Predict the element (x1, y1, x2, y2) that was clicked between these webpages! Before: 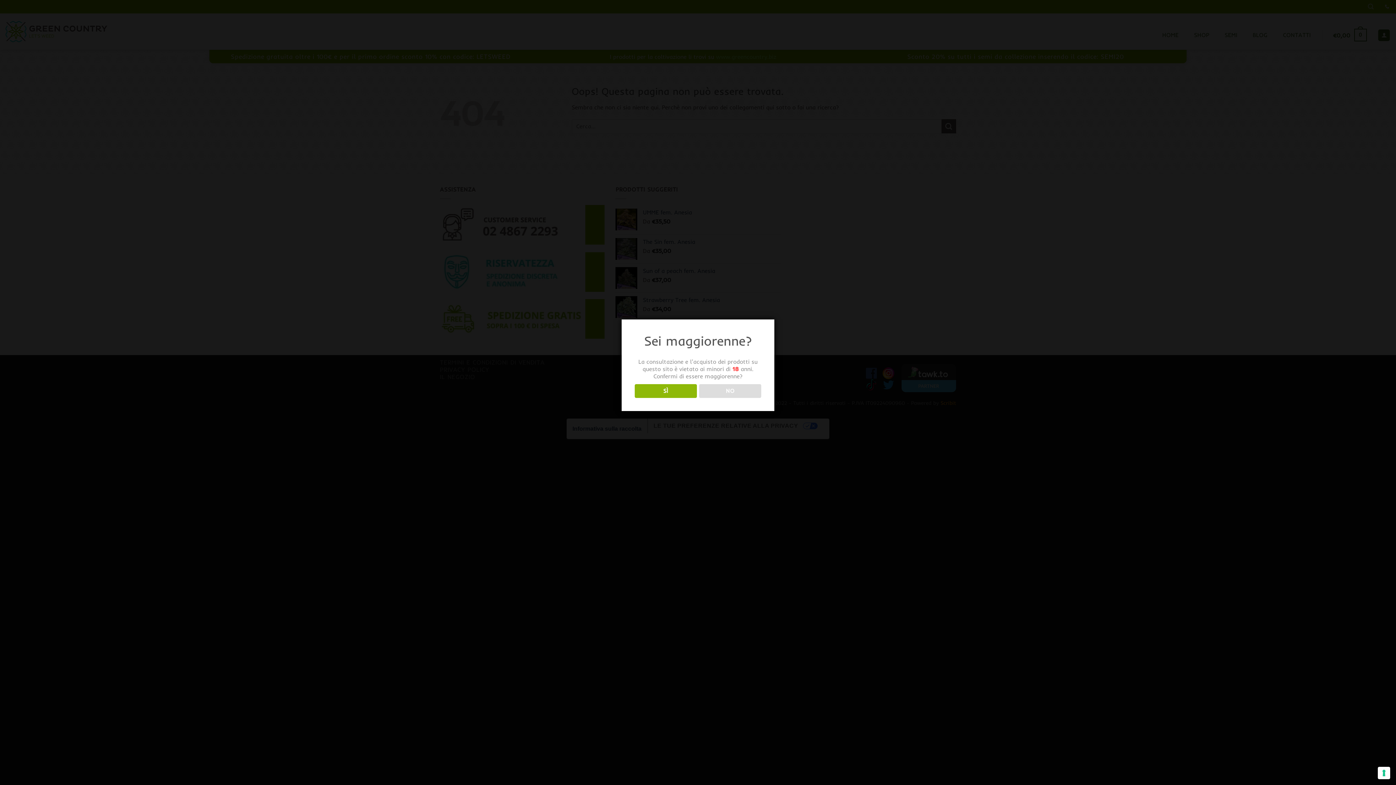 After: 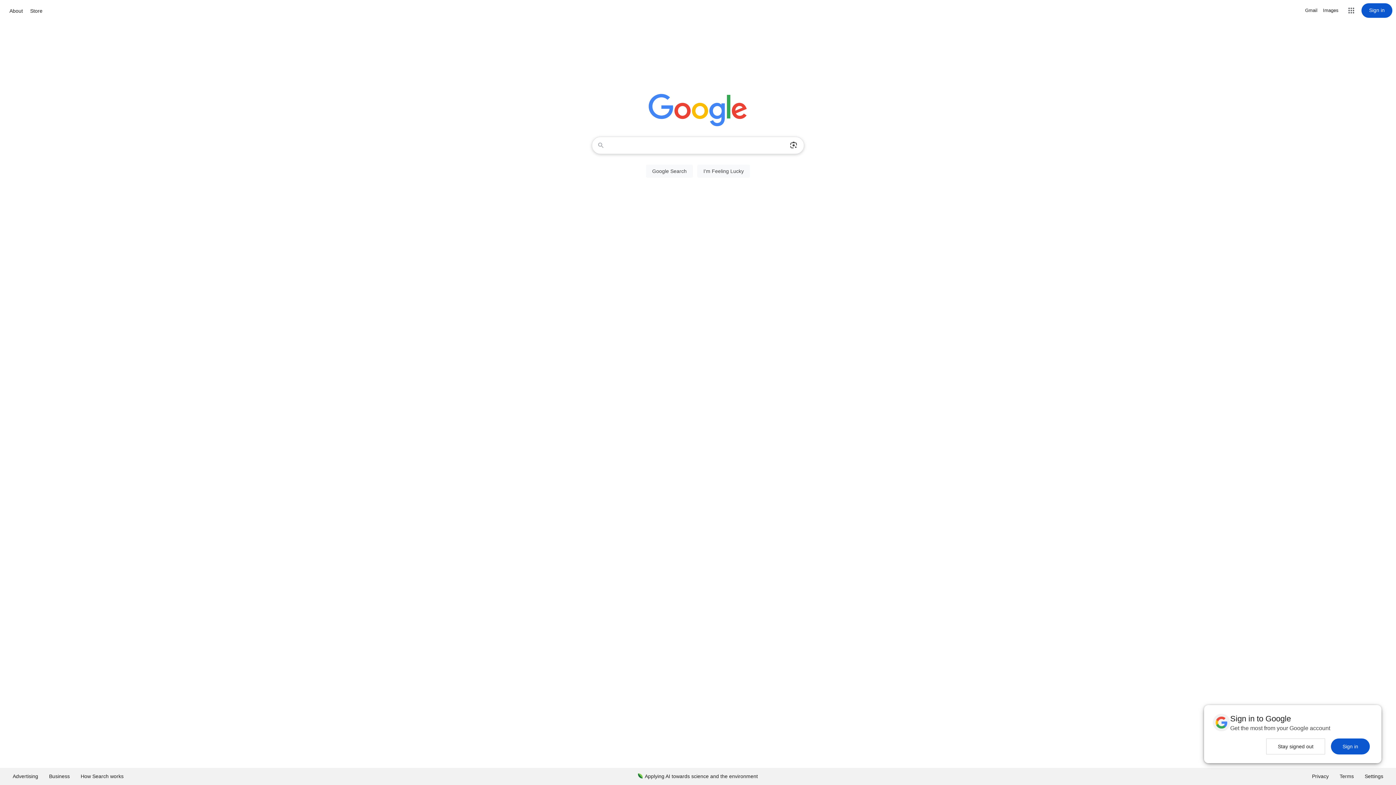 Action: label: NO bbox: (699, 384, 761, 398)